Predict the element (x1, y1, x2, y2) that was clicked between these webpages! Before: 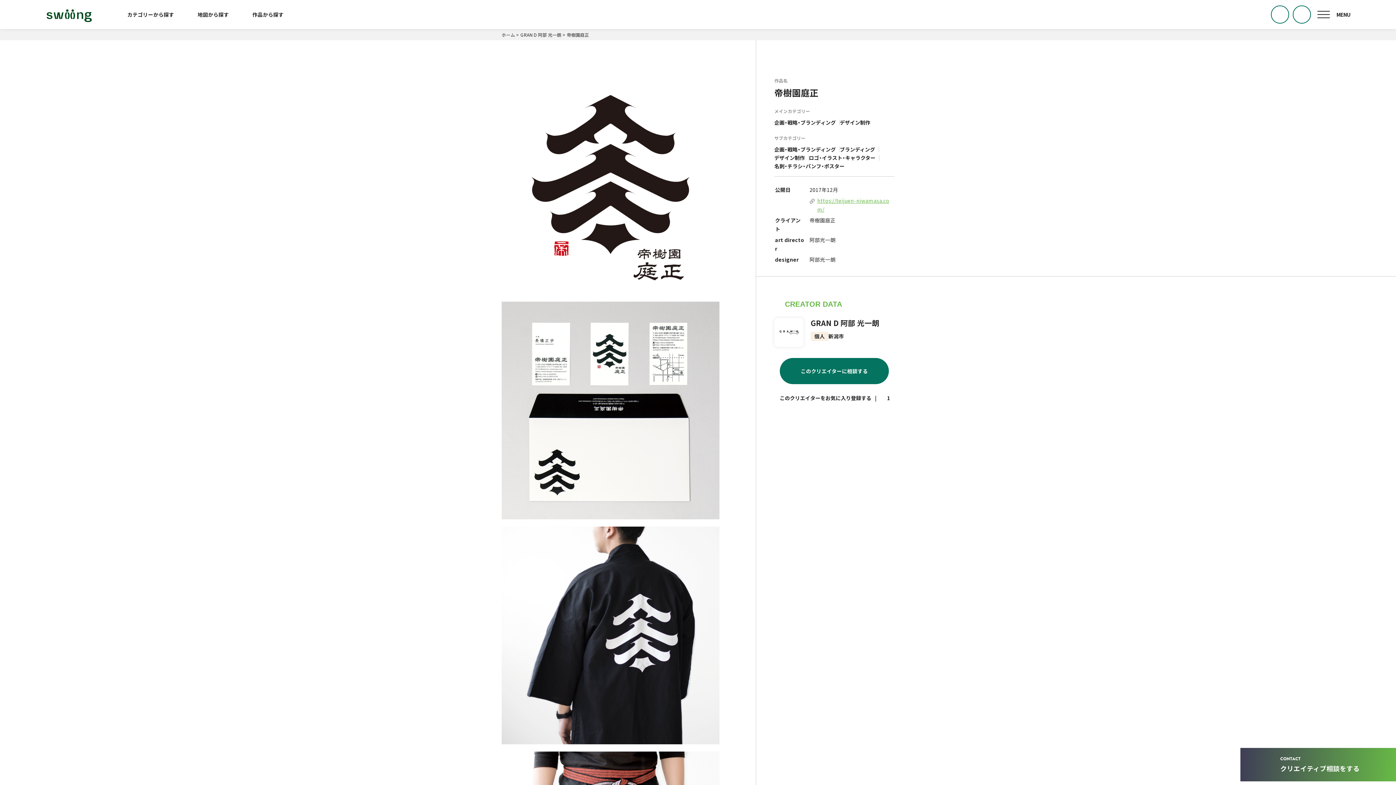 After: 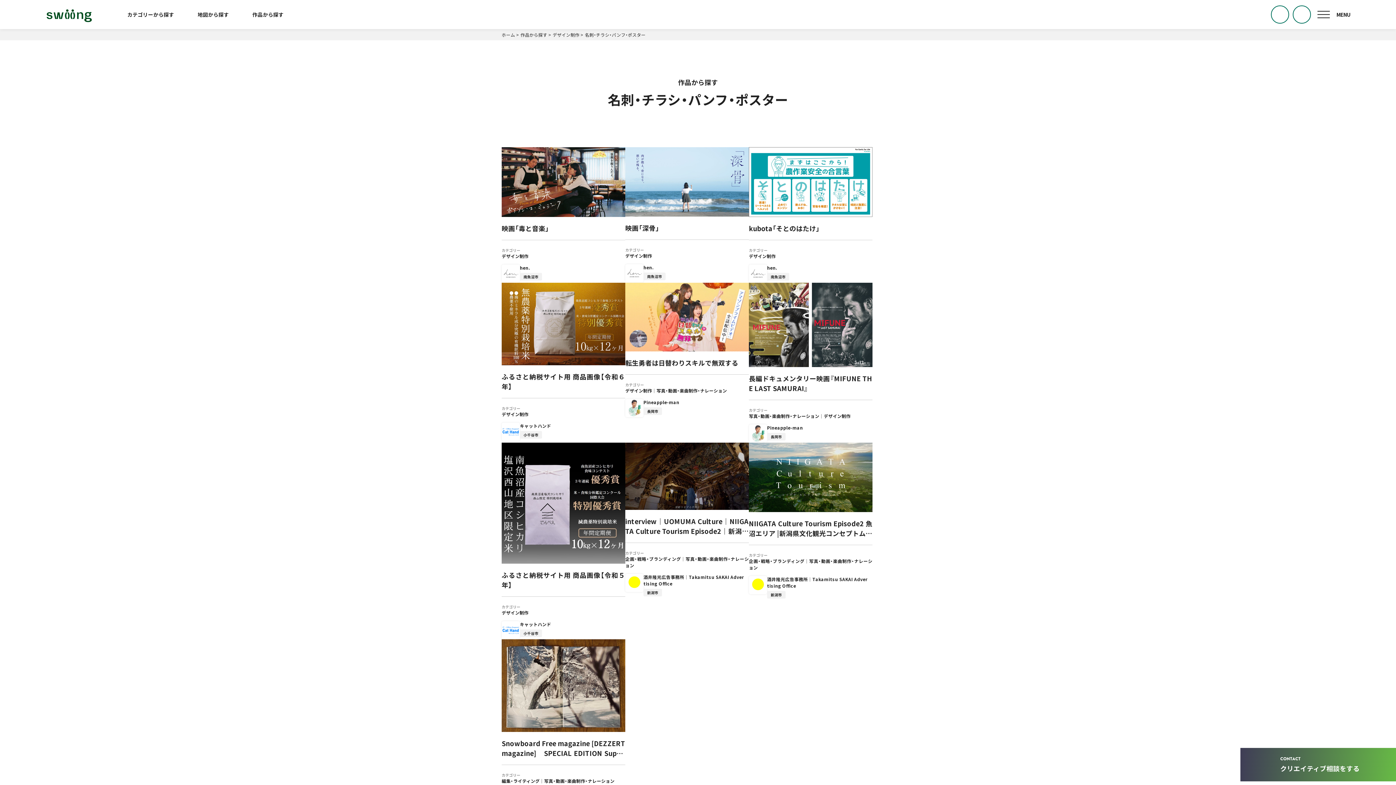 Action: label: 名刺・チラシ・パンフ・ポスター bbox: (774, 162, 844, 169)